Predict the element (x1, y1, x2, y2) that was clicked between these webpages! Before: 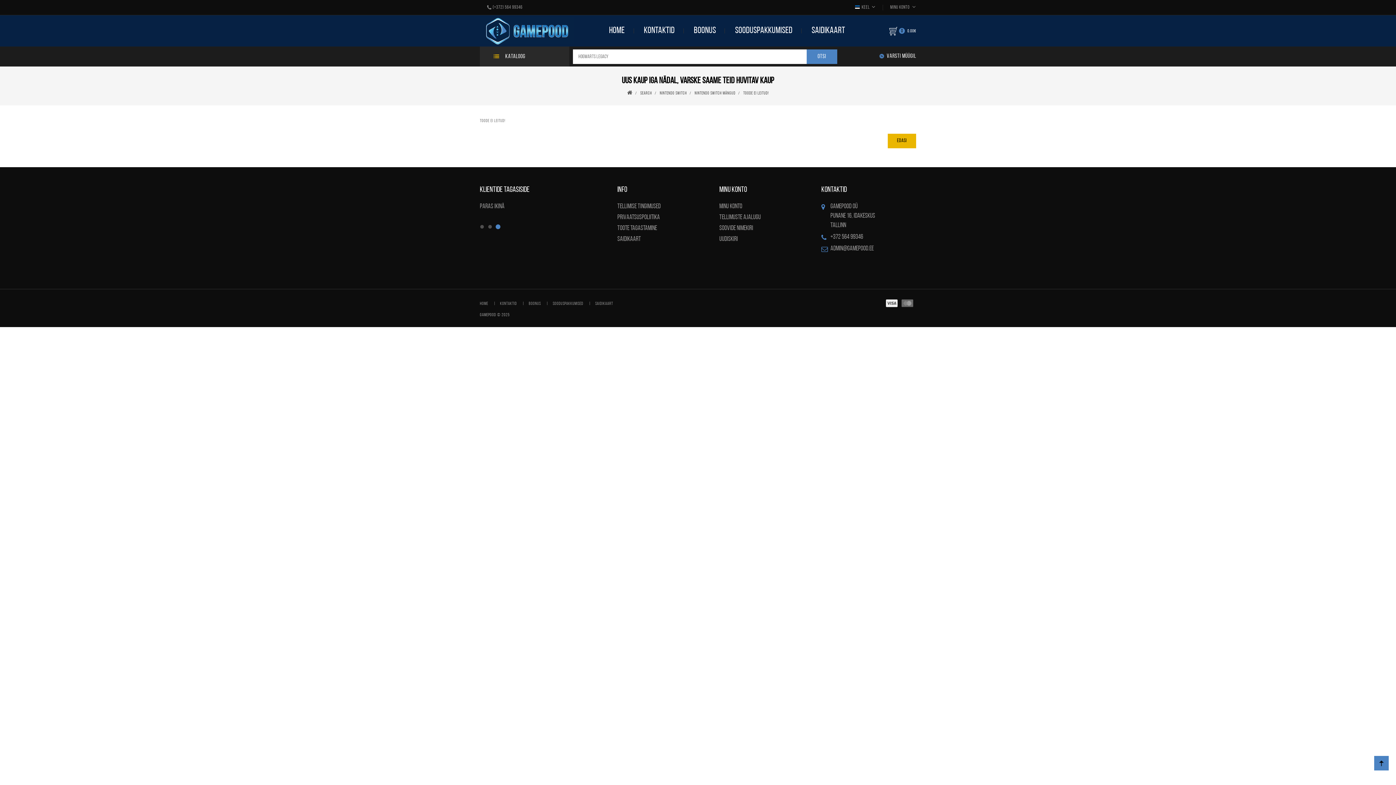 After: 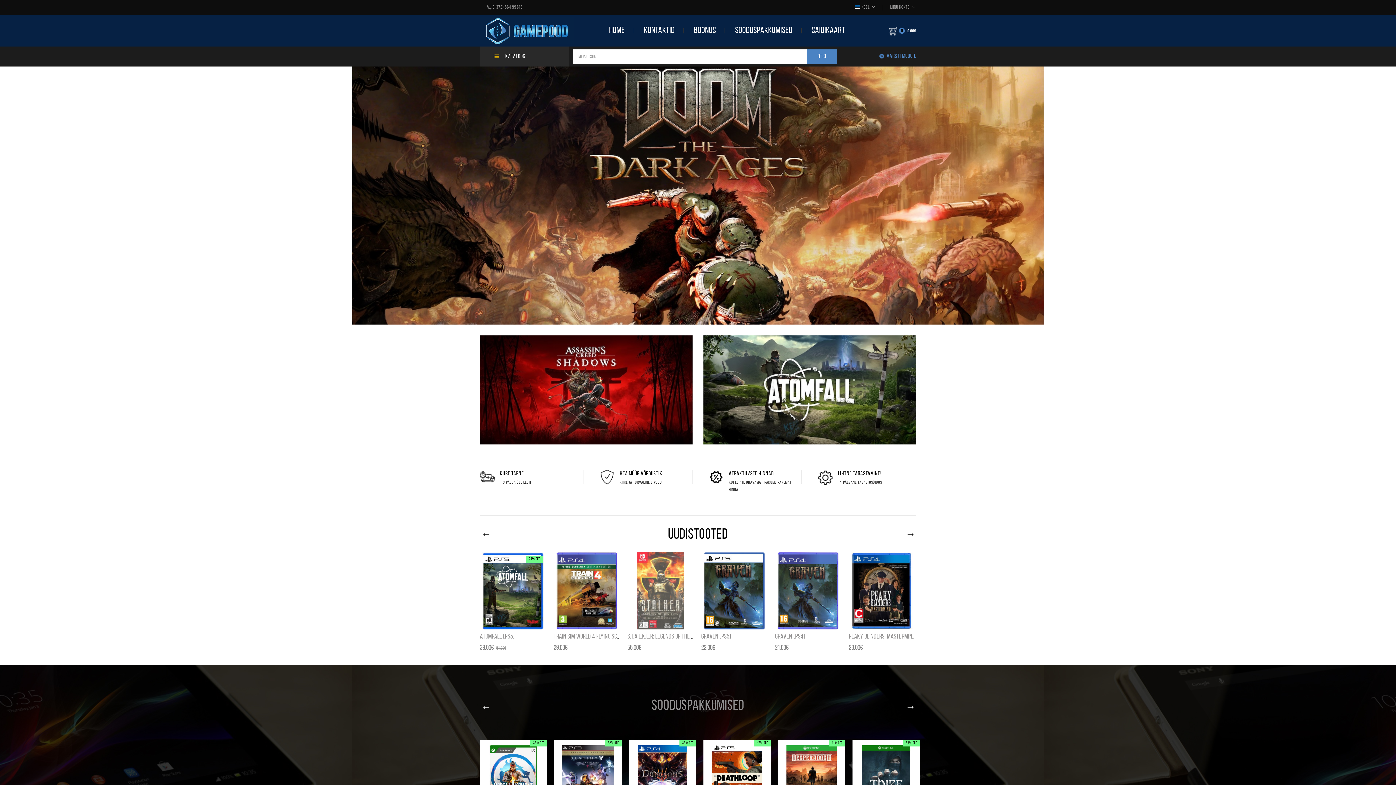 Action: label: Home bbox: (480, 301, 488, 306)